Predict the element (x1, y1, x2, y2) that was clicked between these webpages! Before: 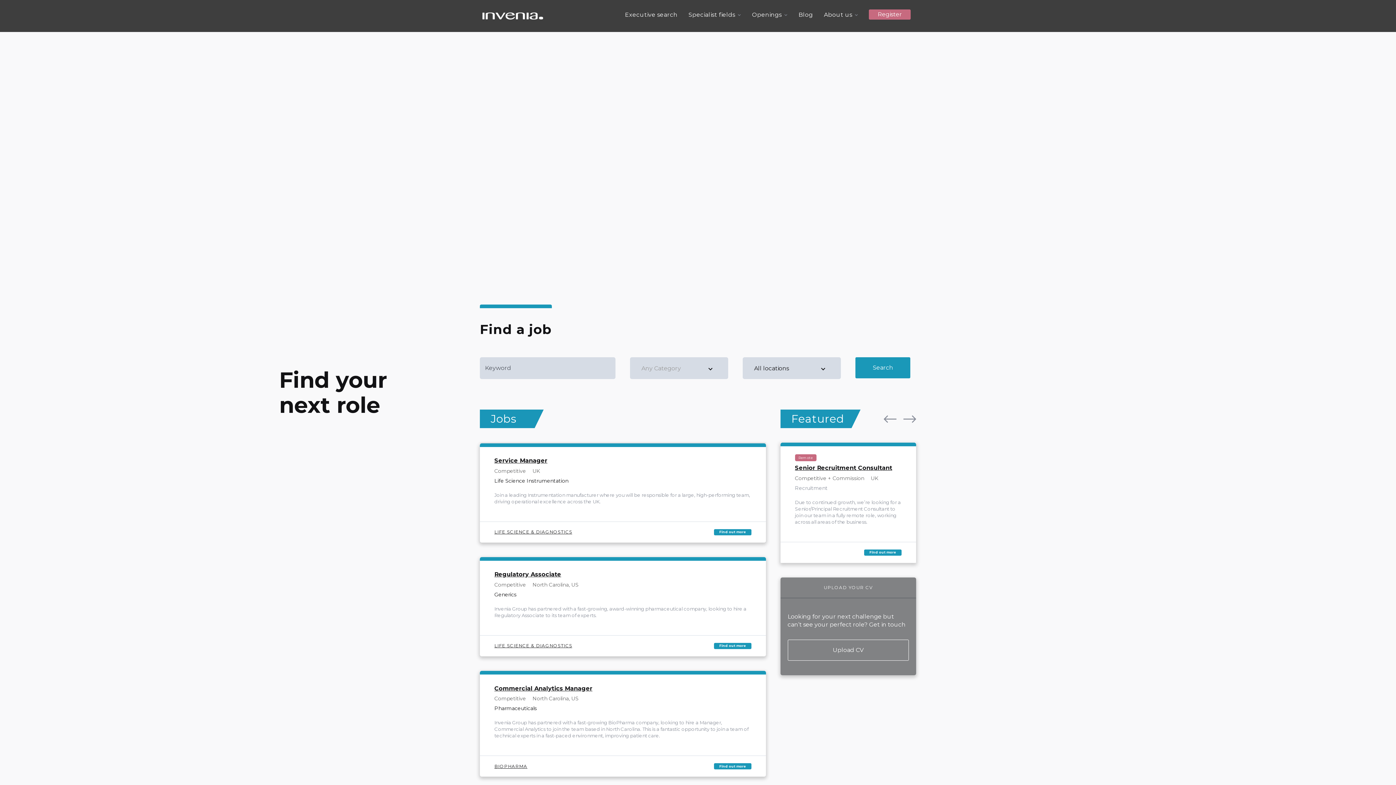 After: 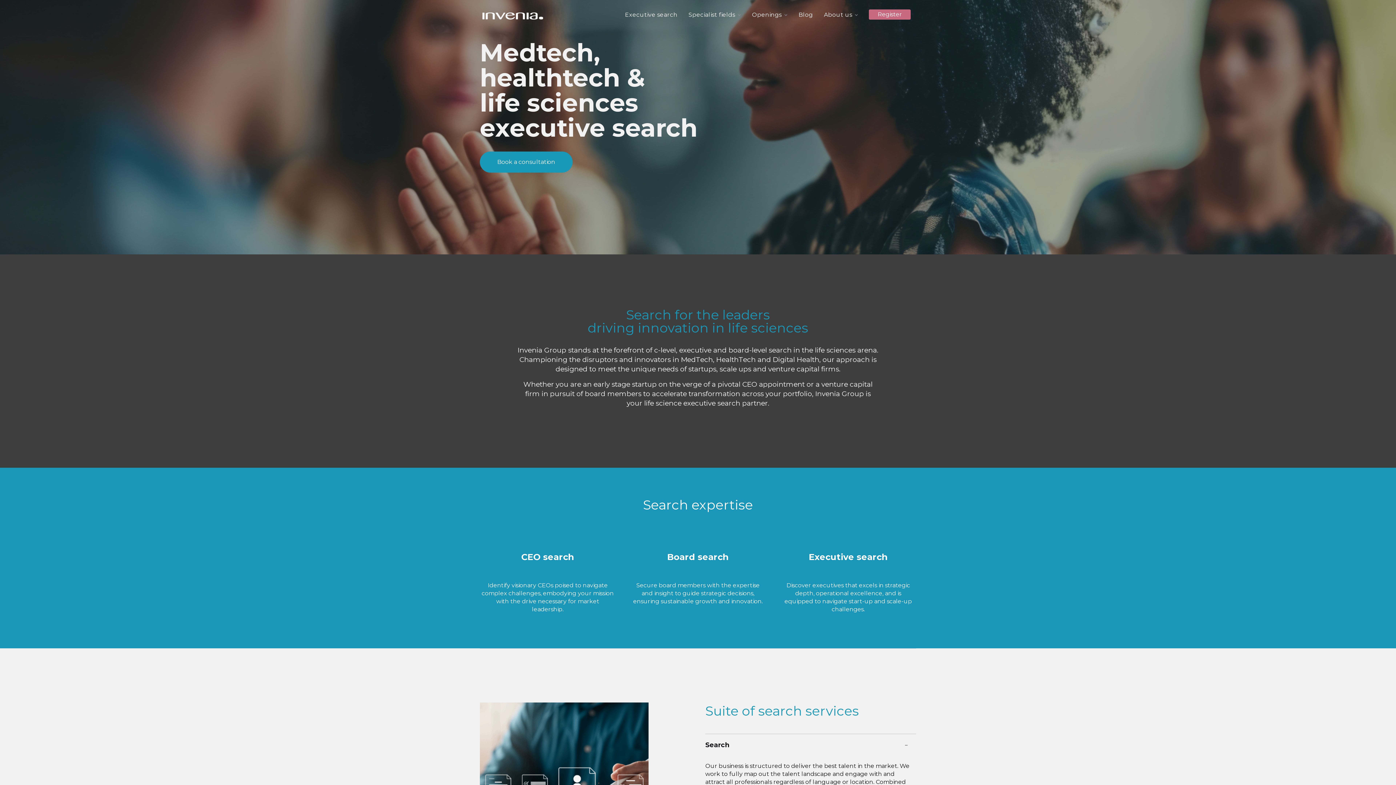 Action: bbox: (625, 12, 677, 17) label: Executive search